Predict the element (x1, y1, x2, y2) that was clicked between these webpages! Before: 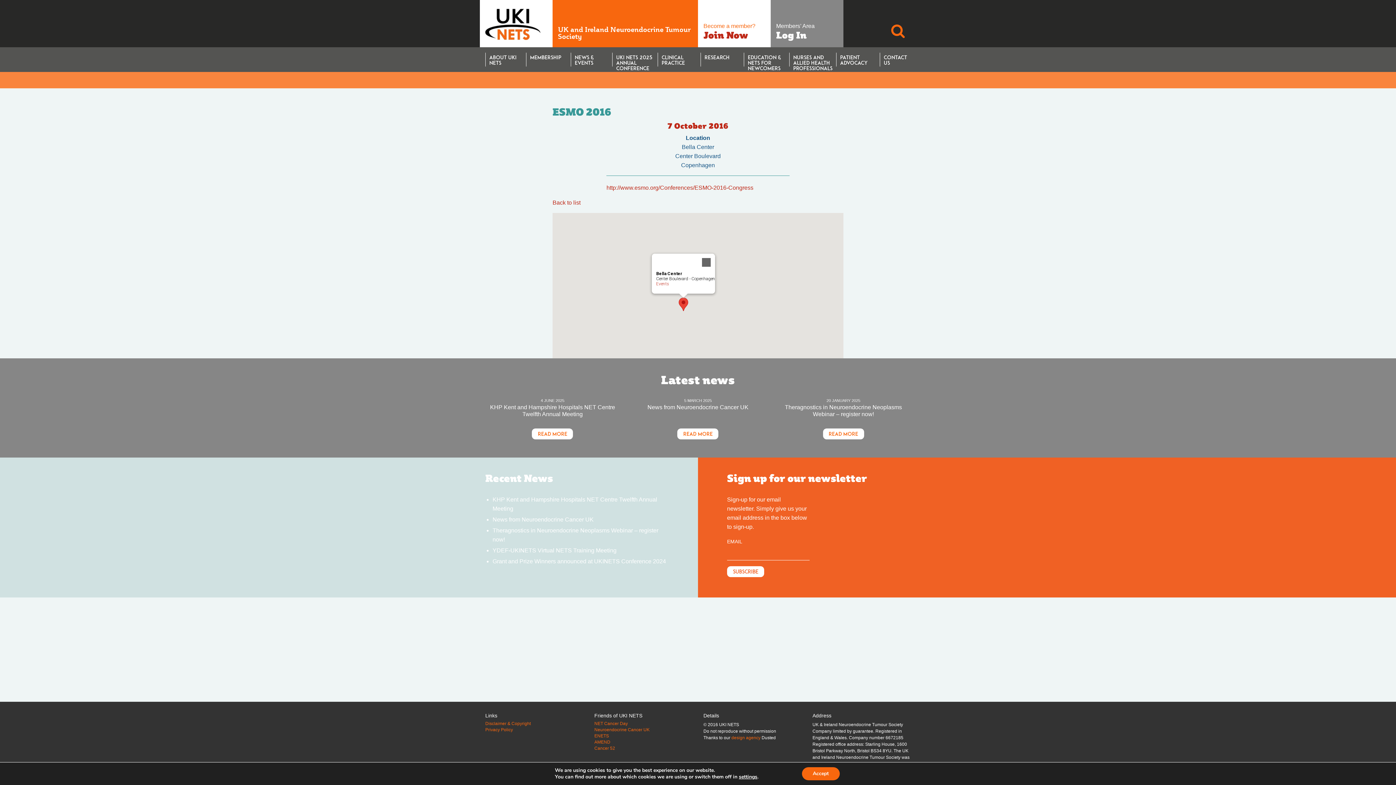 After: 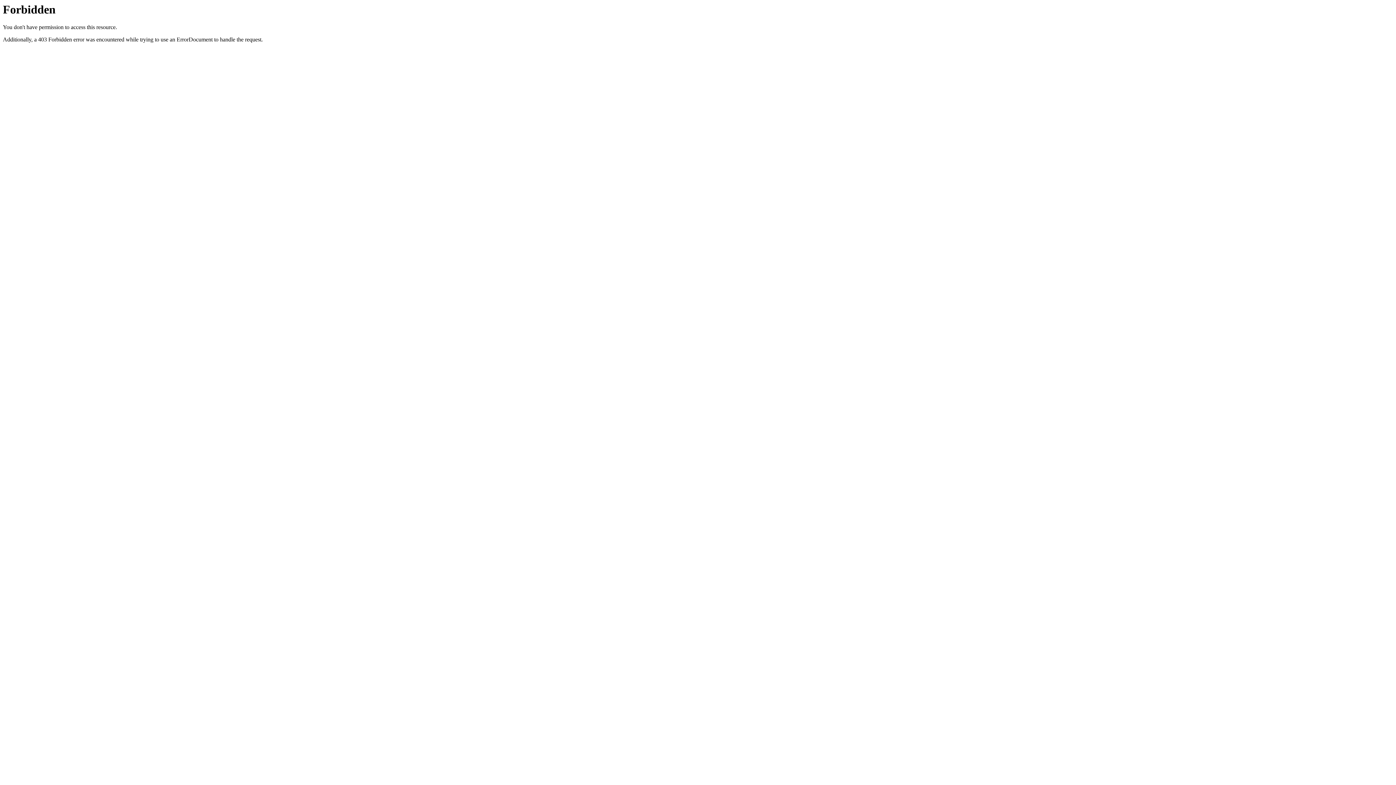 Action: bbox: (594, 721, 692, 726) label: NET Cancer Day